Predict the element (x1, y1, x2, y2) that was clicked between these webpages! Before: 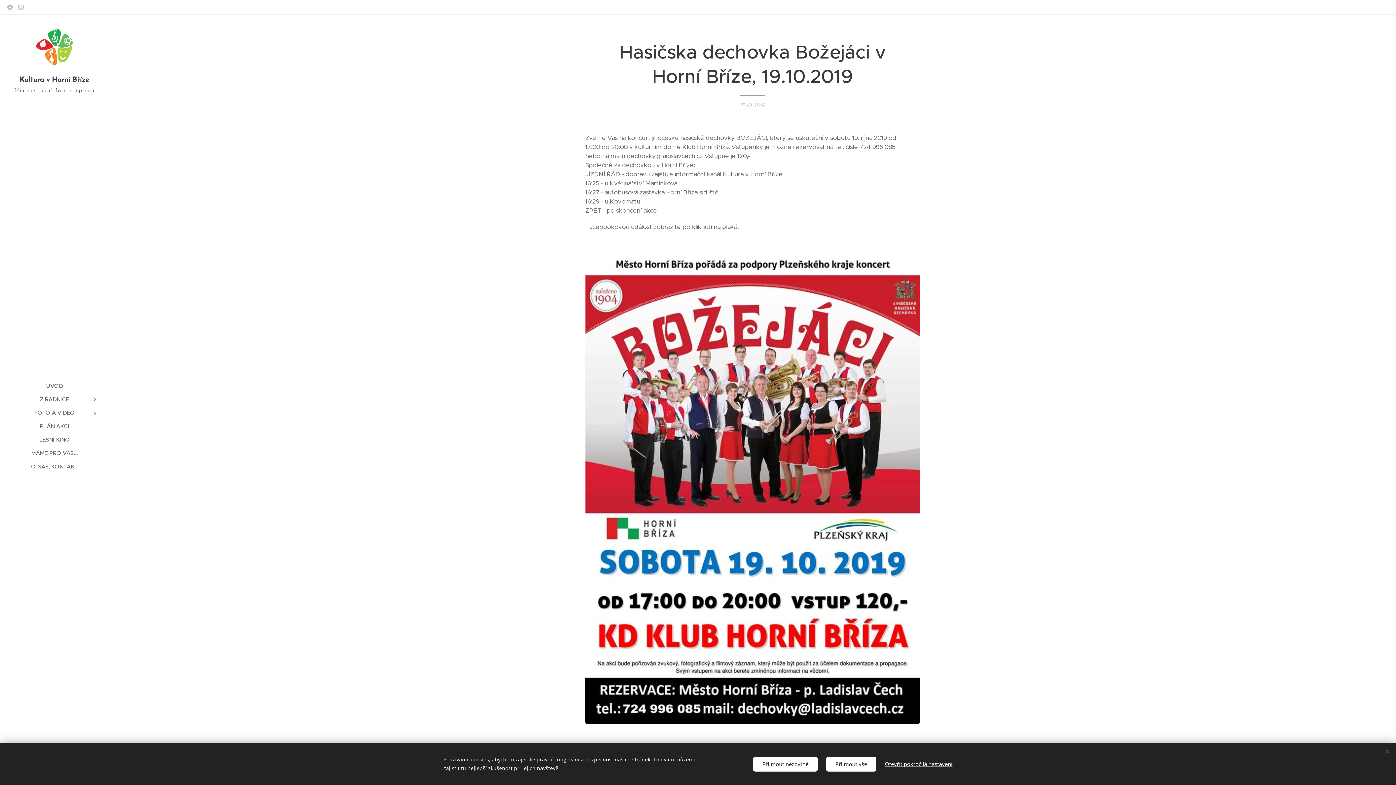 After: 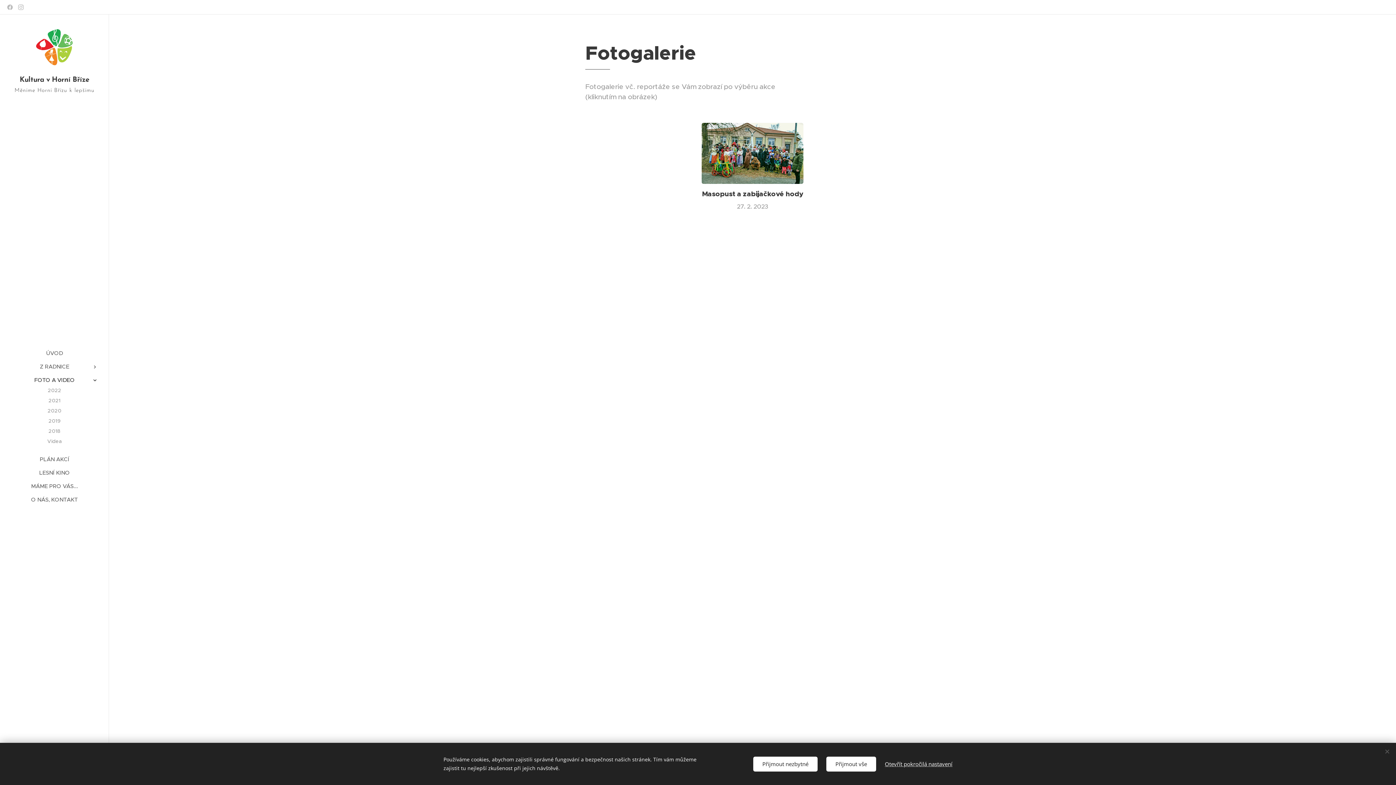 Action: label: FOTO A VIDEO bbox: (2, 408, 106, 417)